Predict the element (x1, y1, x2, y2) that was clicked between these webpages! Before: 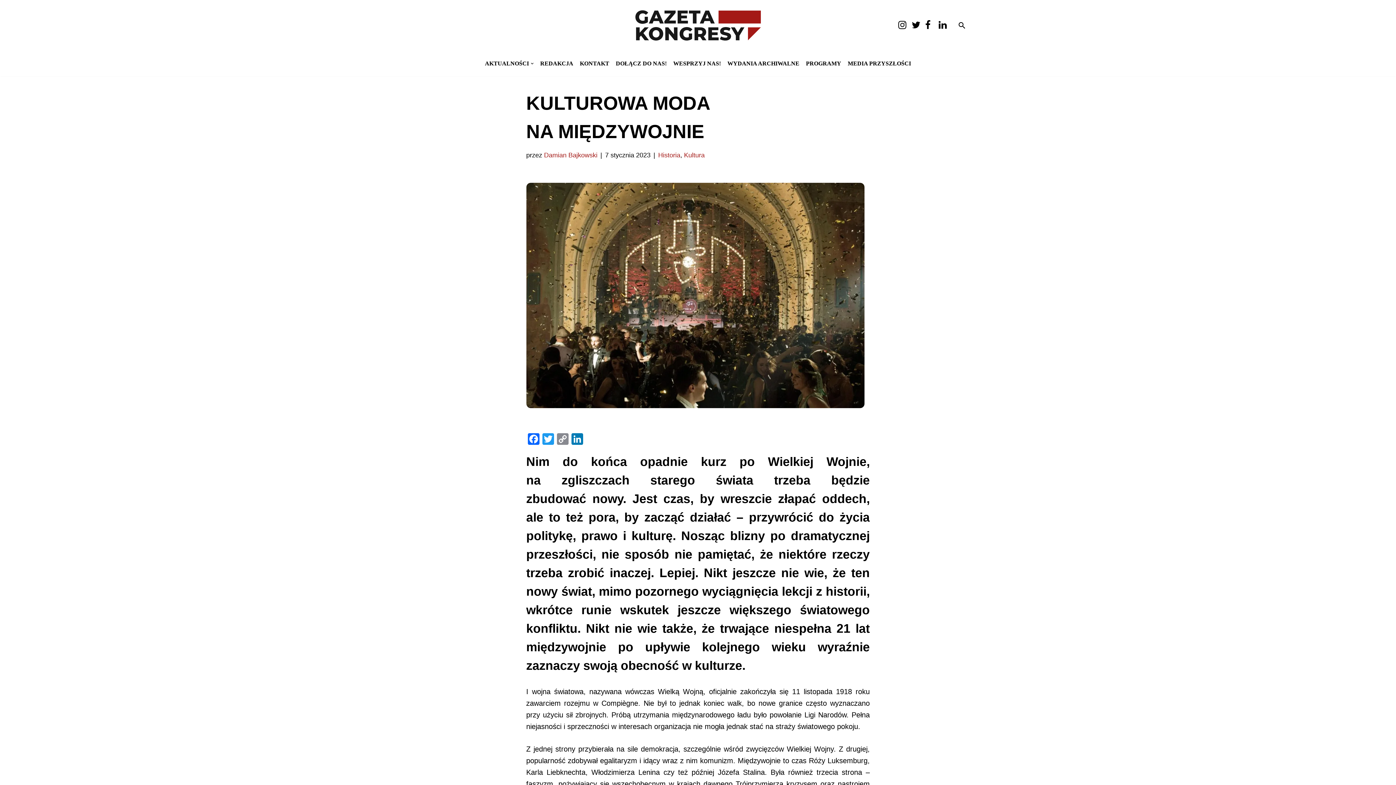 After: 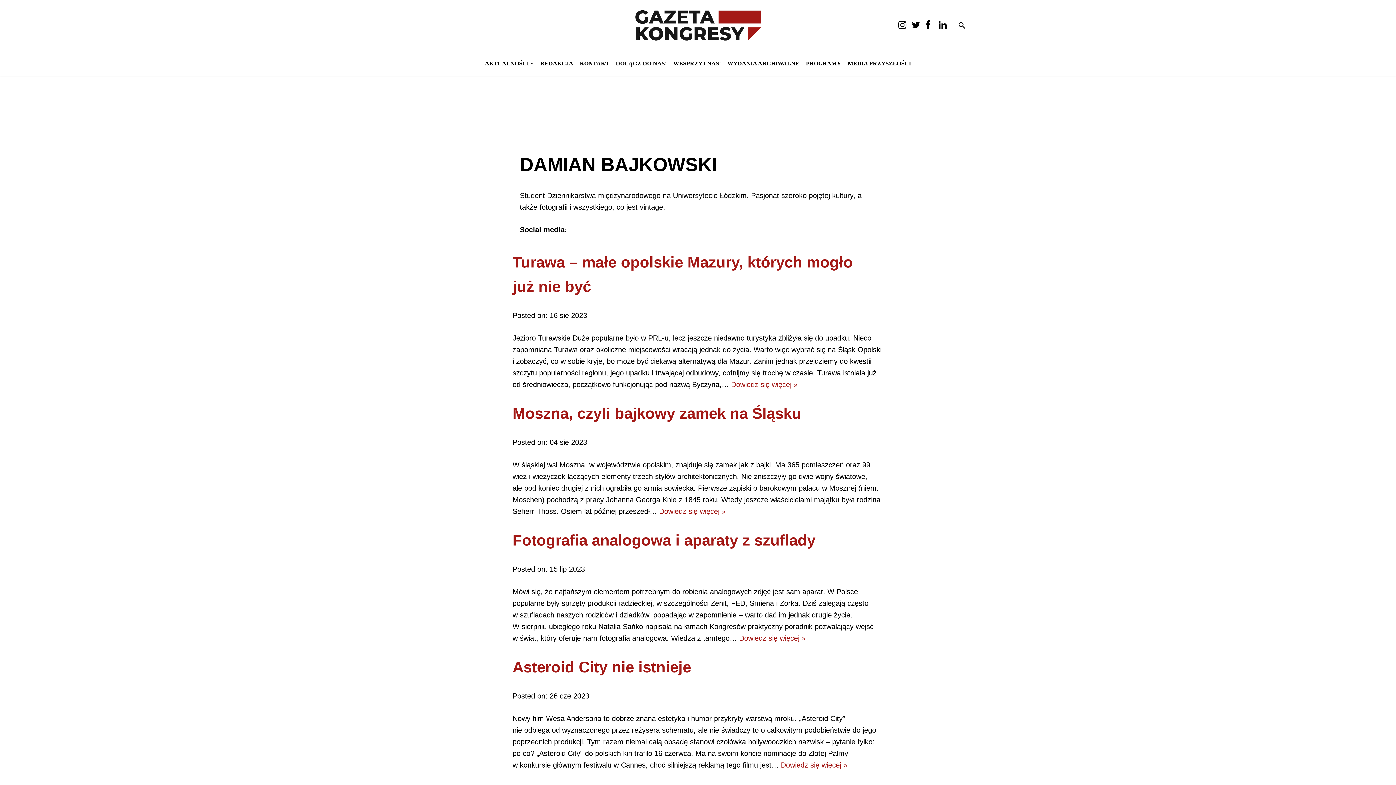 Action: label: Damian Bajkowski bbox: (544, 151, 597, 158)